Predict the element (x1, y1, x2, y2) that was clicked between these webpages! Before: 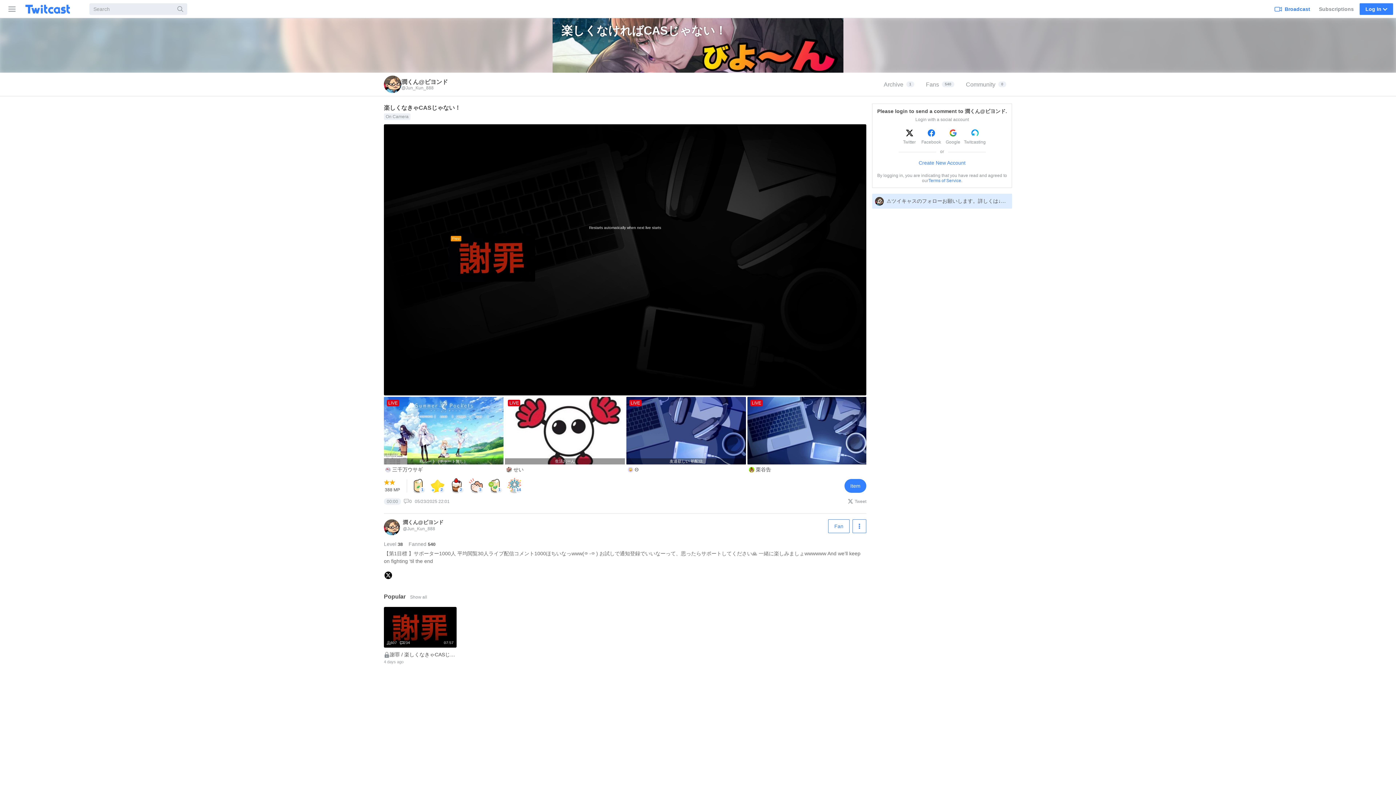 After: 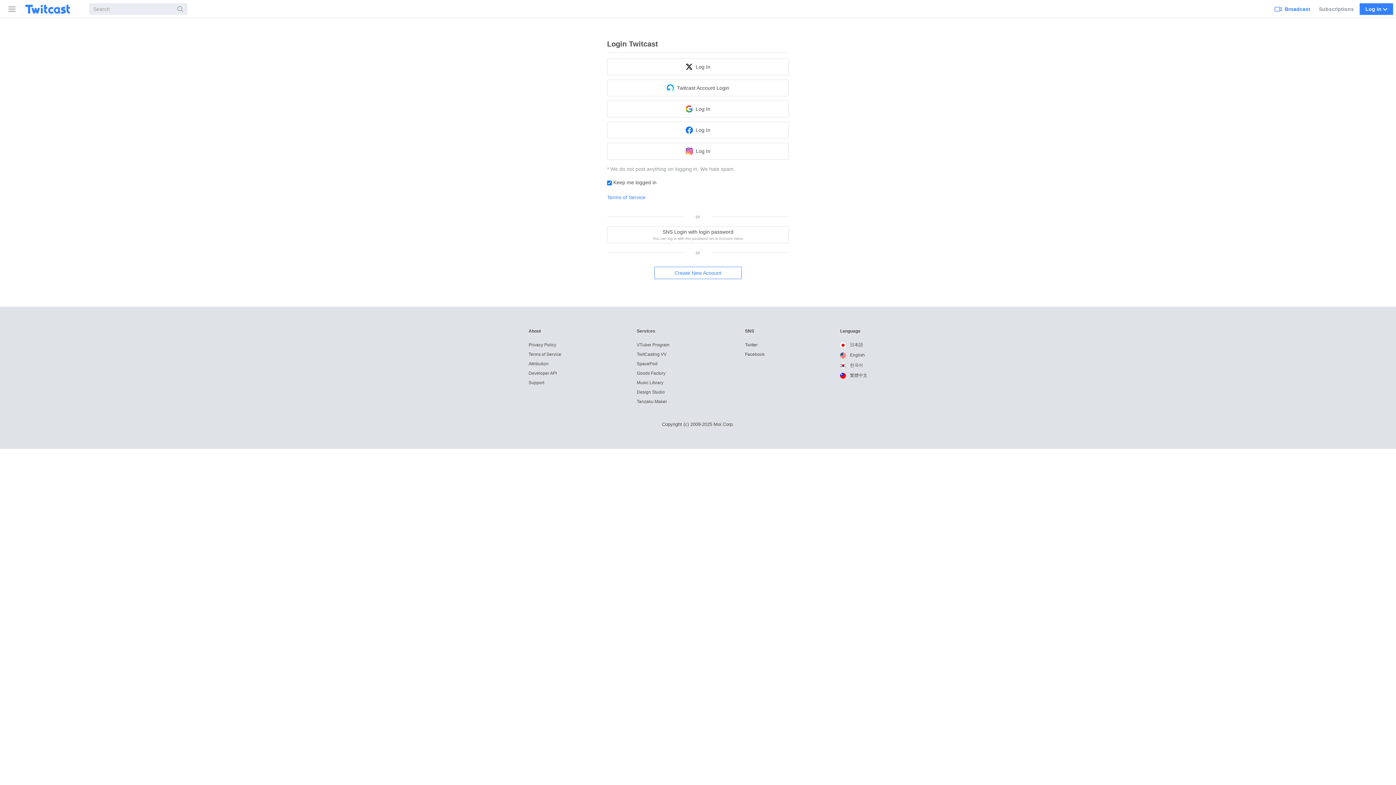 Action: label: Fan bbox: (828, 519, 849, 533)